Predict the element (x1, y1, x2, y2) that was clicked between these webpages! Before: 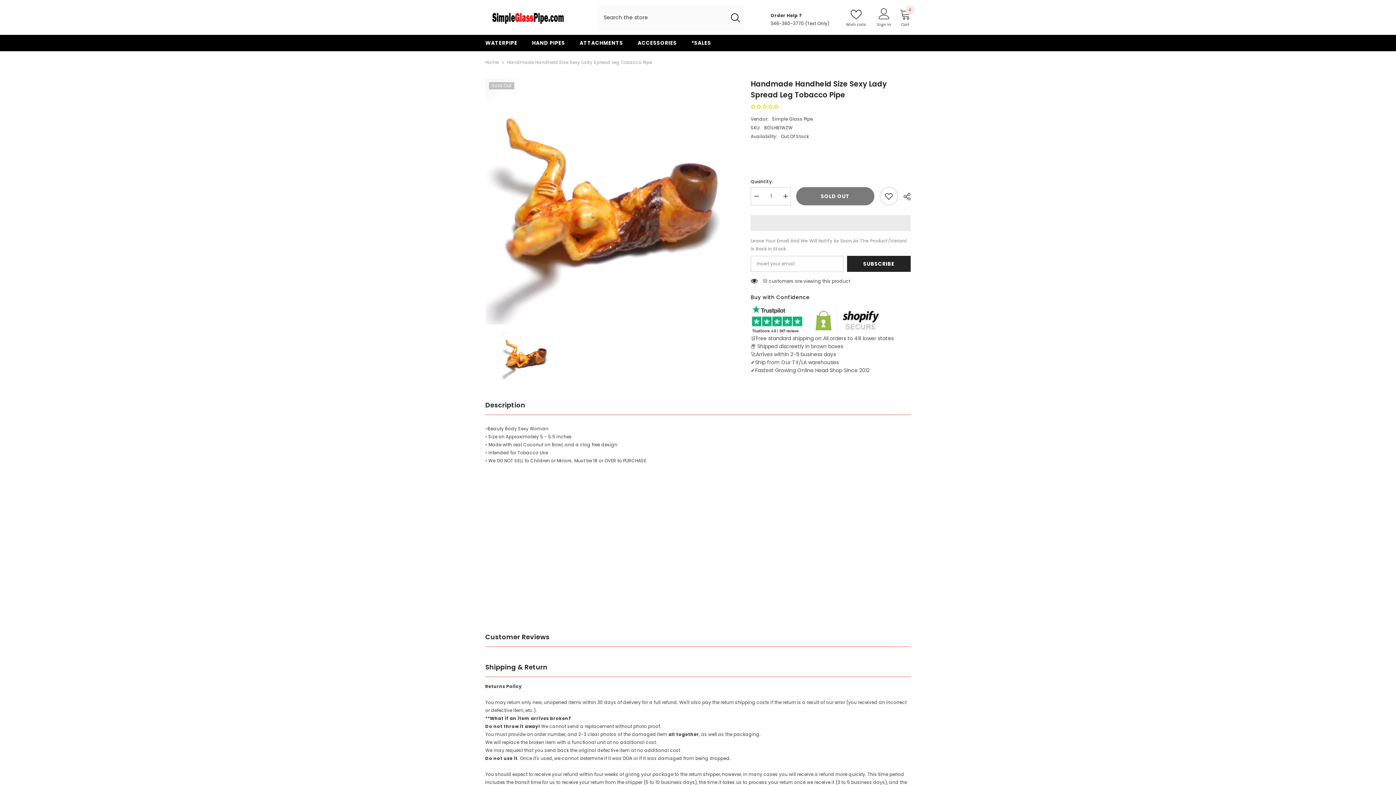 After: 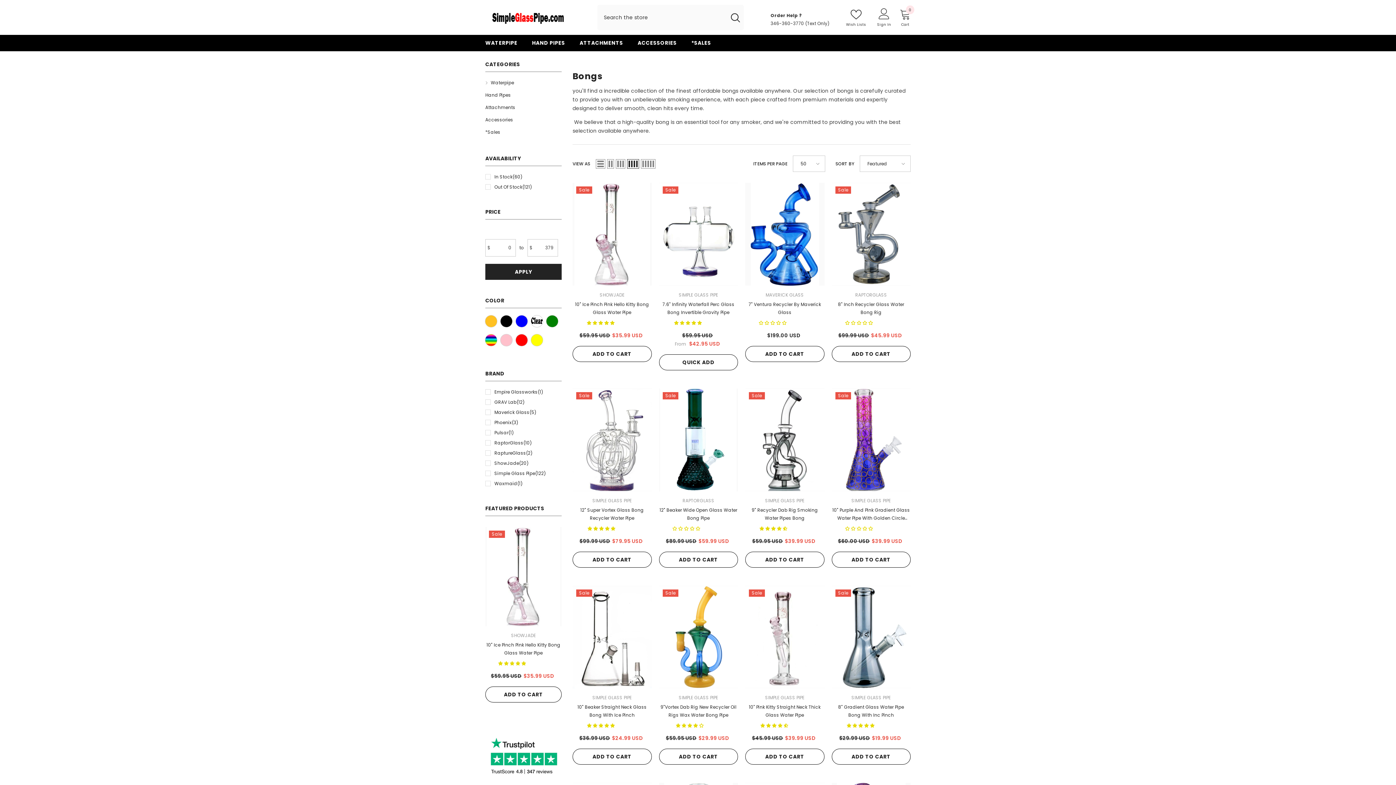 Action: bbox: (478, 38, 524, 51) label: WATERPIPE